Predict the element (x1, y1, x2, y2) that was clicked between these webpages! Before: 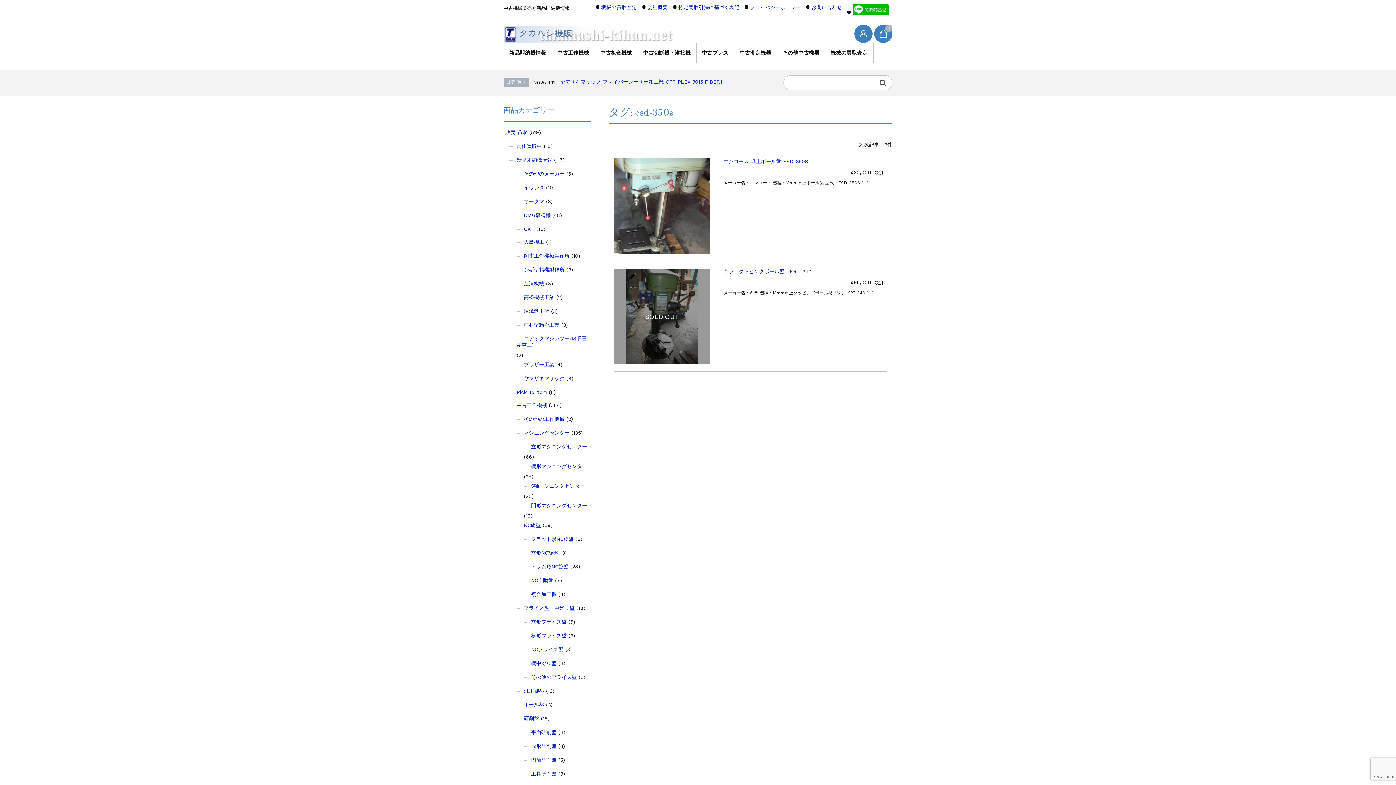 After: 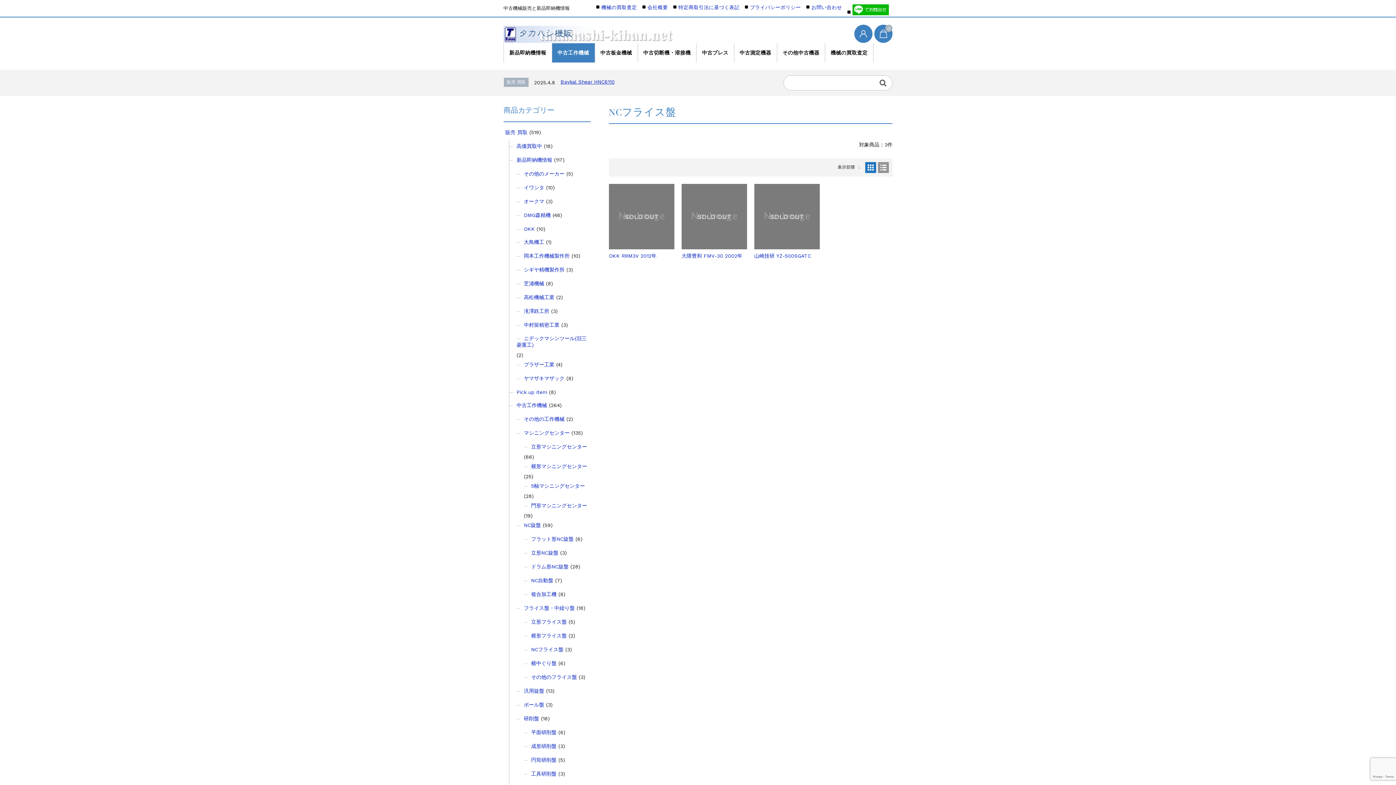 Action: bbox: (523, 643, 563, 657) label: NCフライス盤